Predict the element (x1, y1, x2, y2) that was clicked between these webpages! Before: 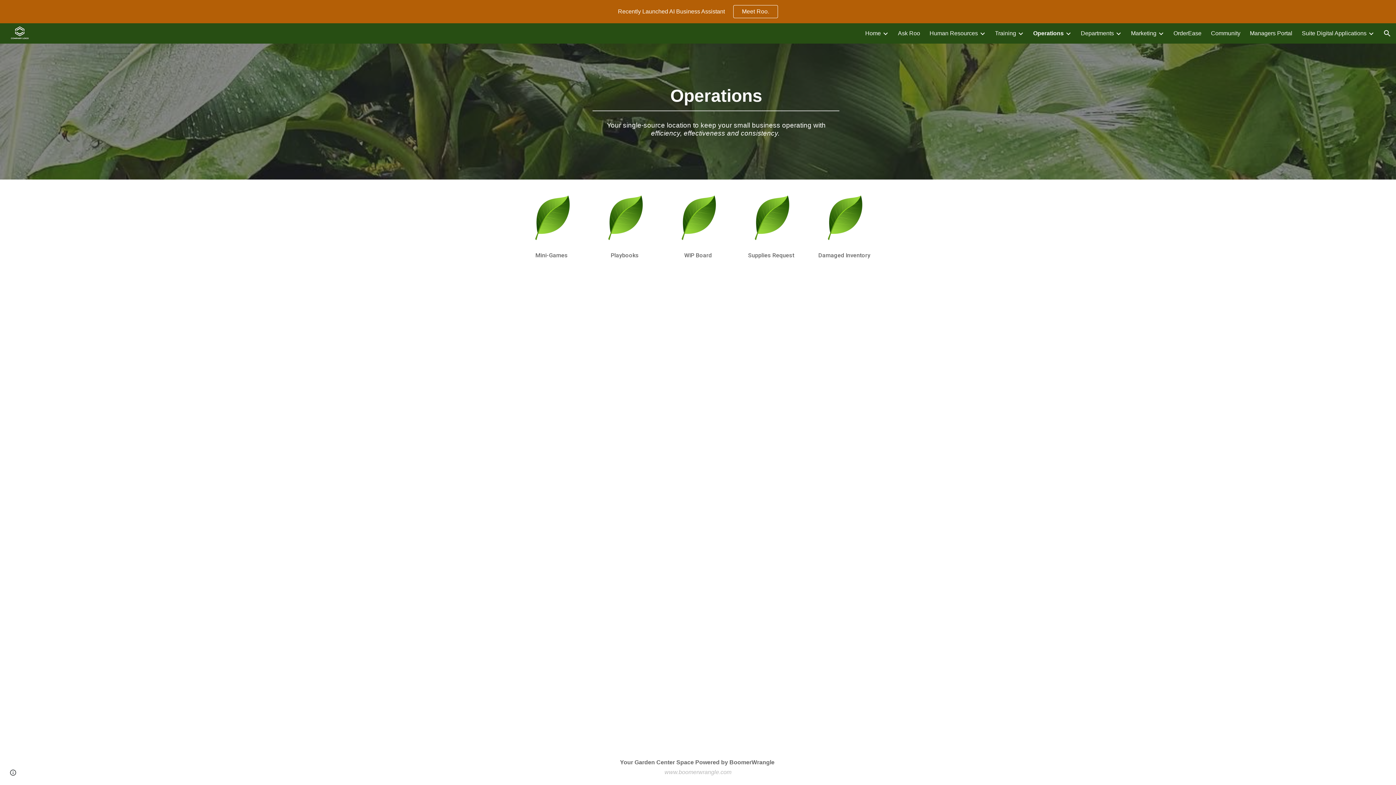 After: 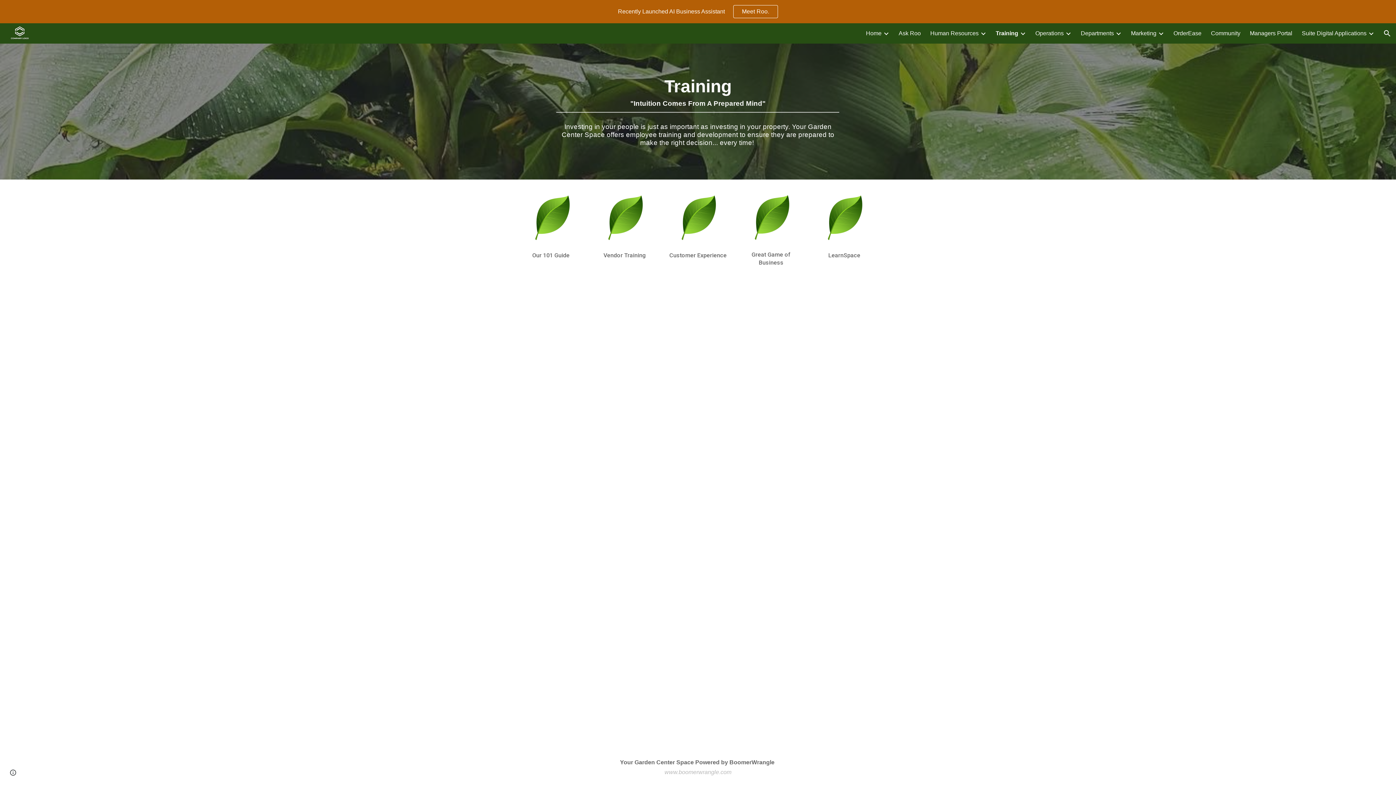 Action: bbox: (995, 30, 1016, 36) label: Training